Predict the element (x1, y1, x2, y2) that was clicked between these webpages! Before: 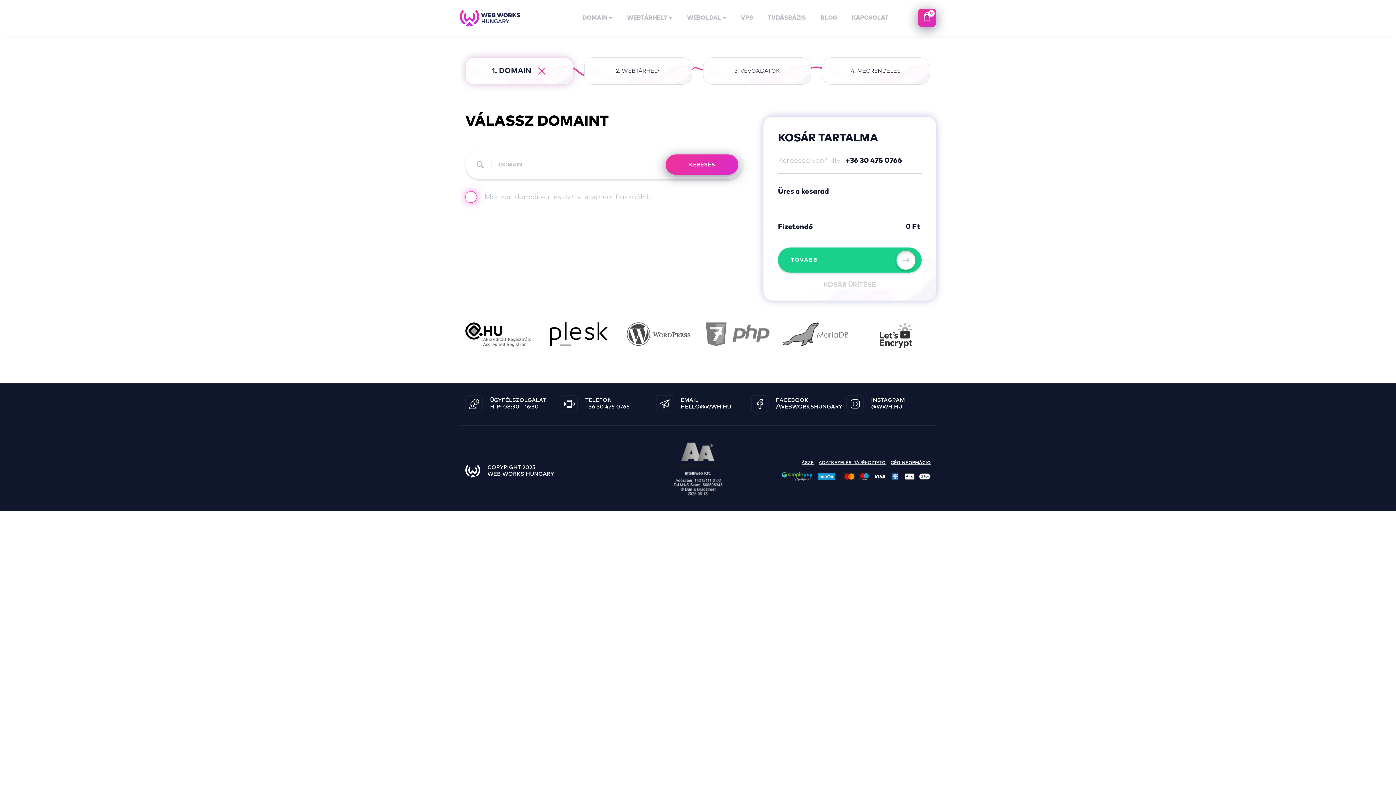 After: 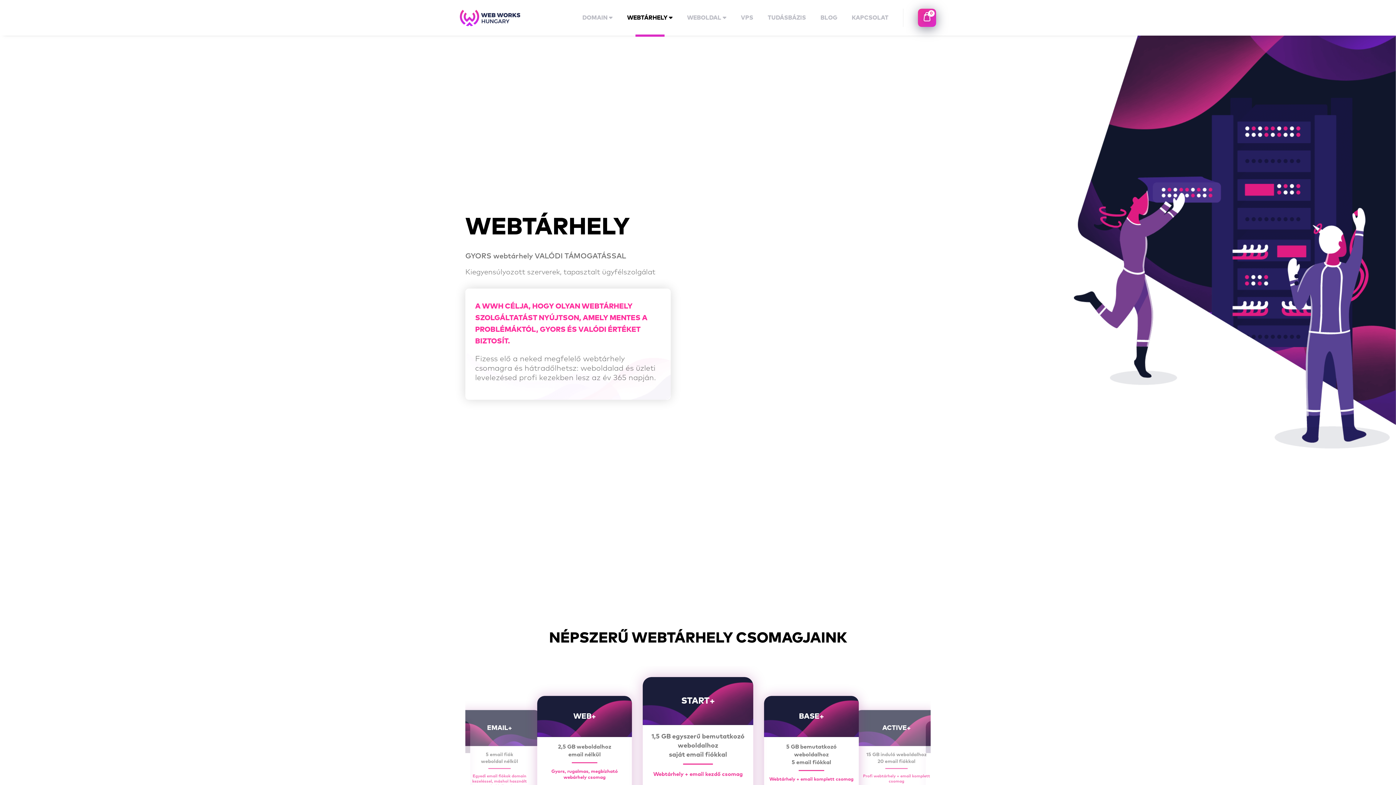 Action: bbox: (627, 0, 672, 35) label: WEBTÁRHELY